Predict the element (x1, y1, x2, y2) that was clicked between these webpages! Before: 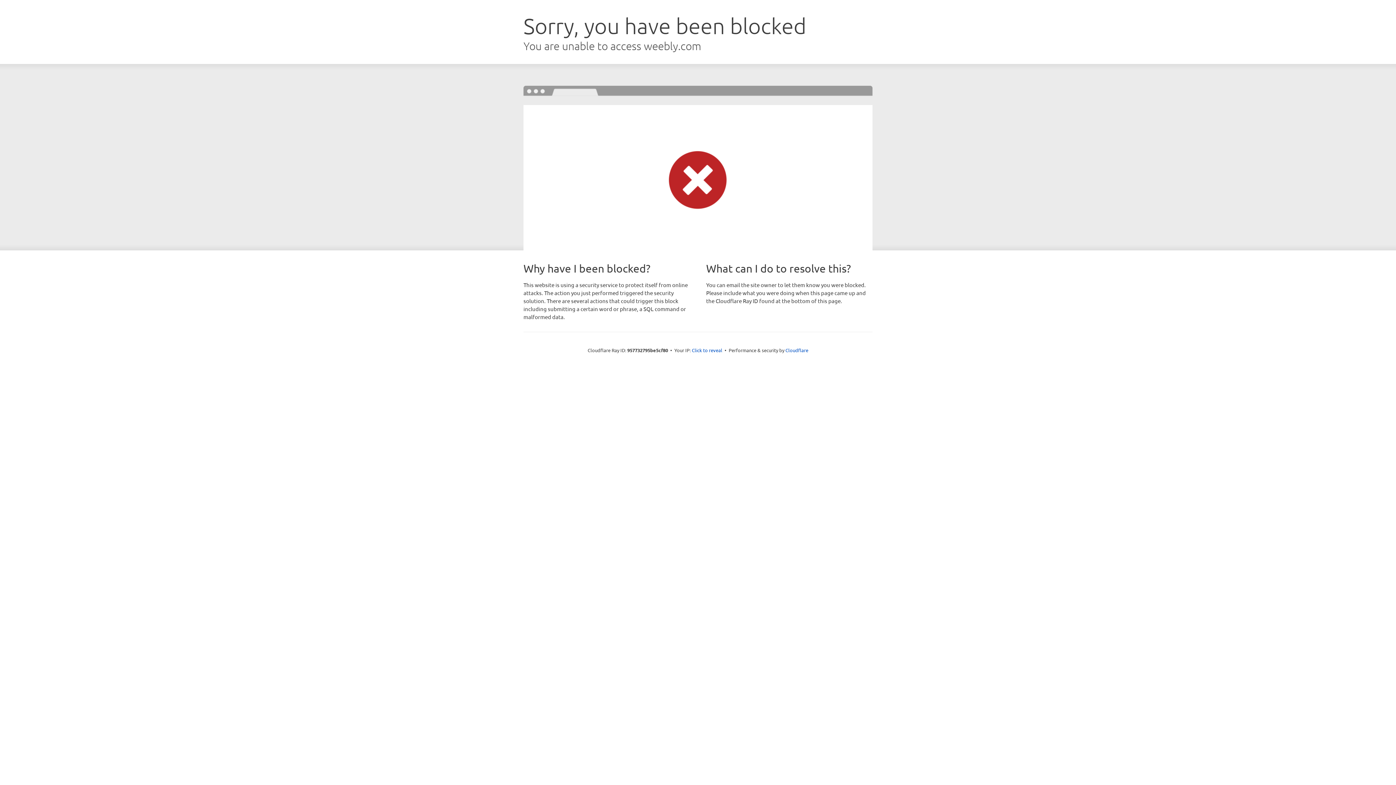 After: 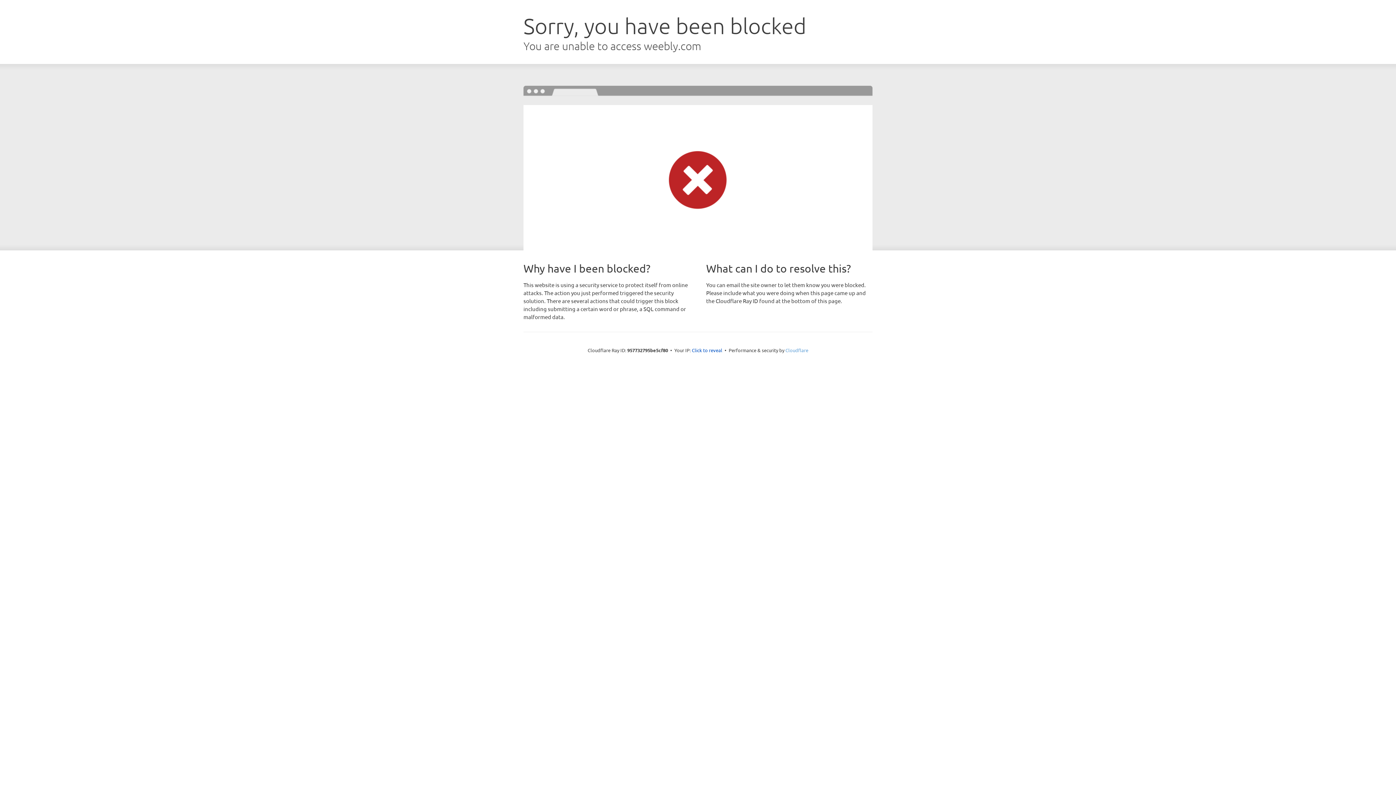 Action: label: Cloudflare bbox: (785, 347, 808, 353)